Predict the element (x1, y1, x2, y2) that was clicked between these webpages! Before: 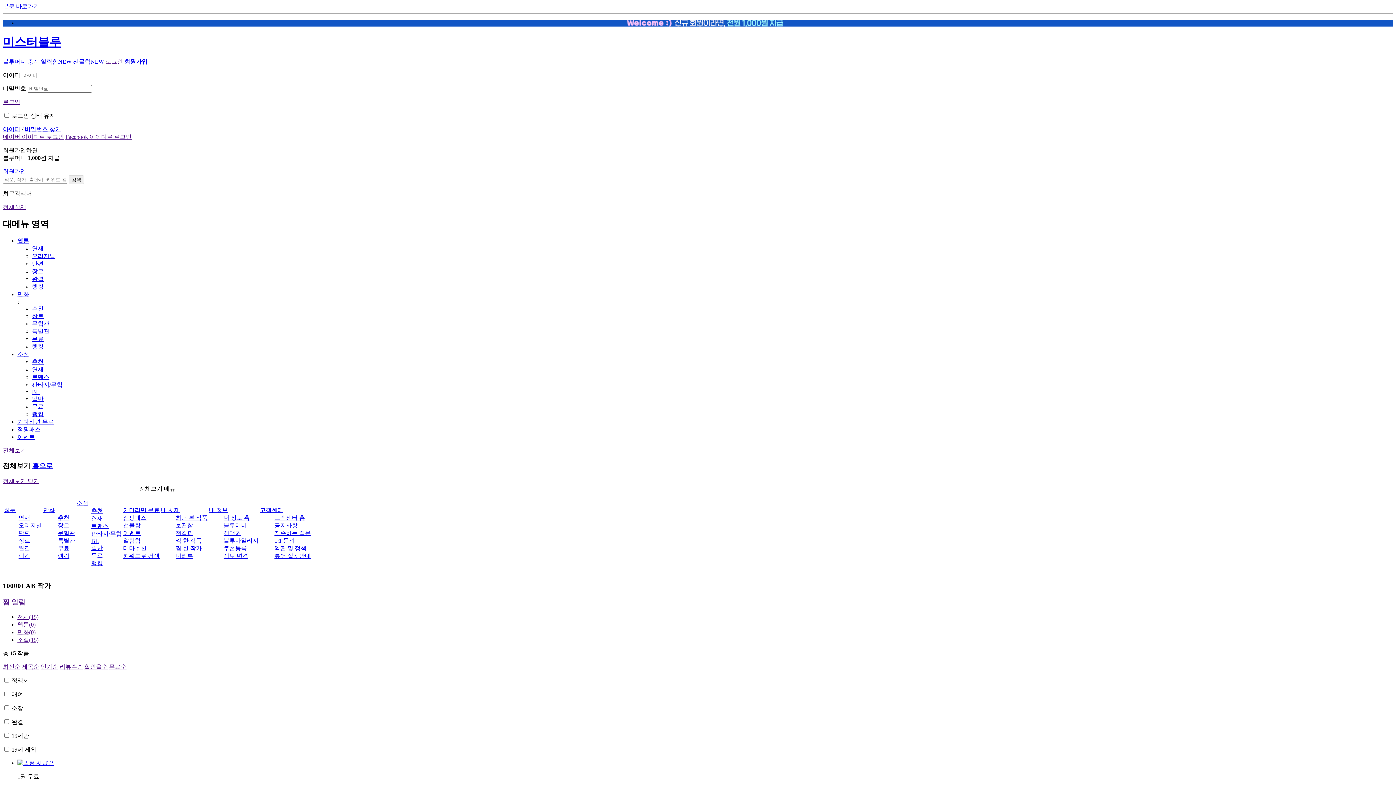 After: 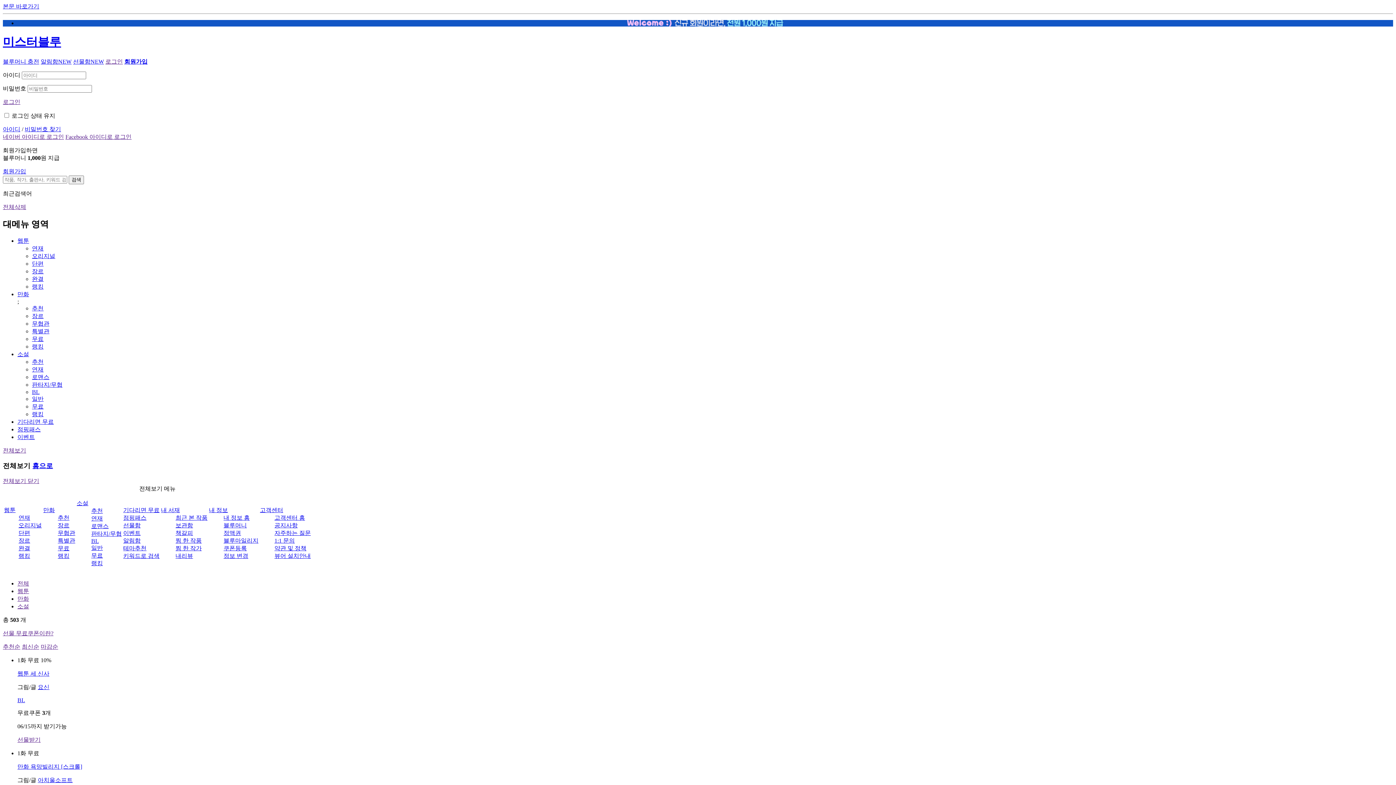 Action: label: 선물함 bbox: (123, 522, 140, 528)